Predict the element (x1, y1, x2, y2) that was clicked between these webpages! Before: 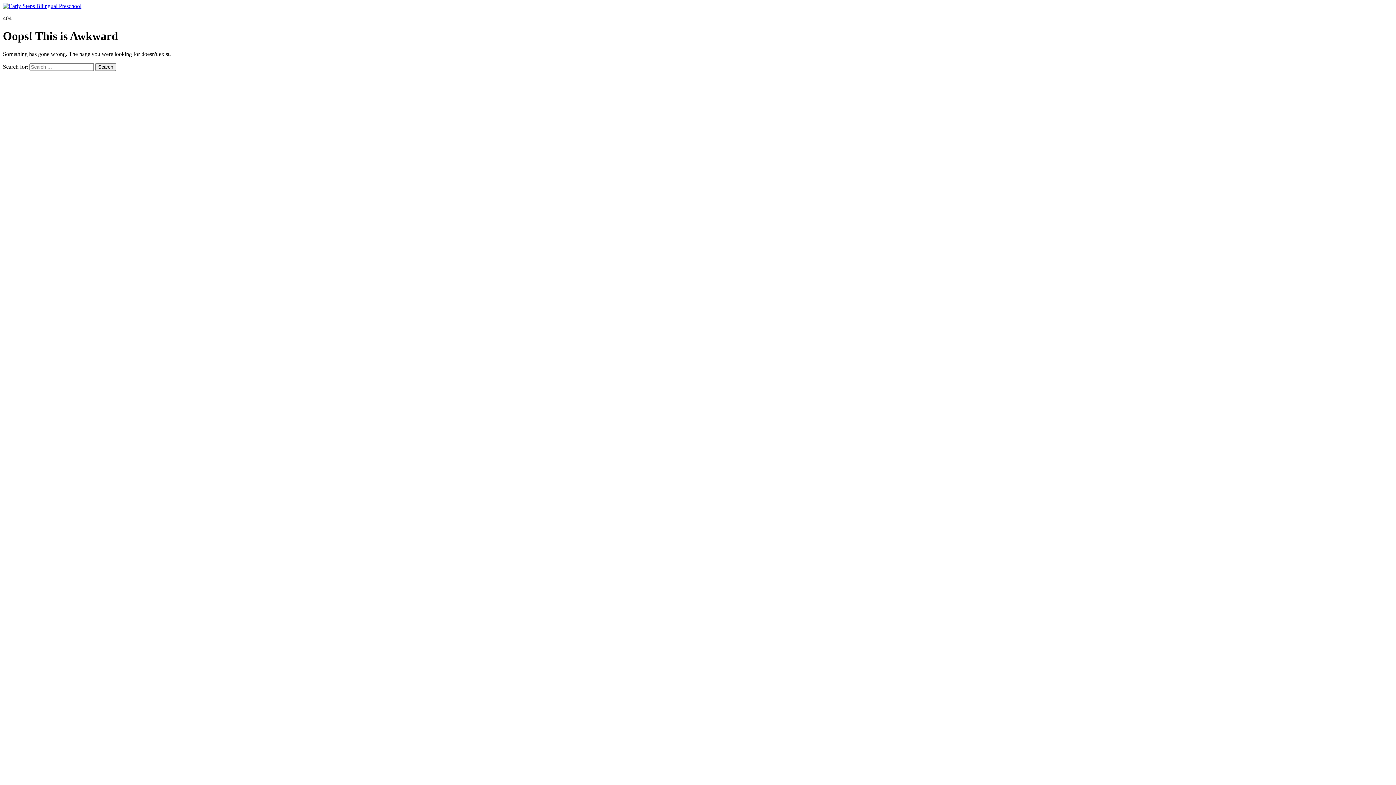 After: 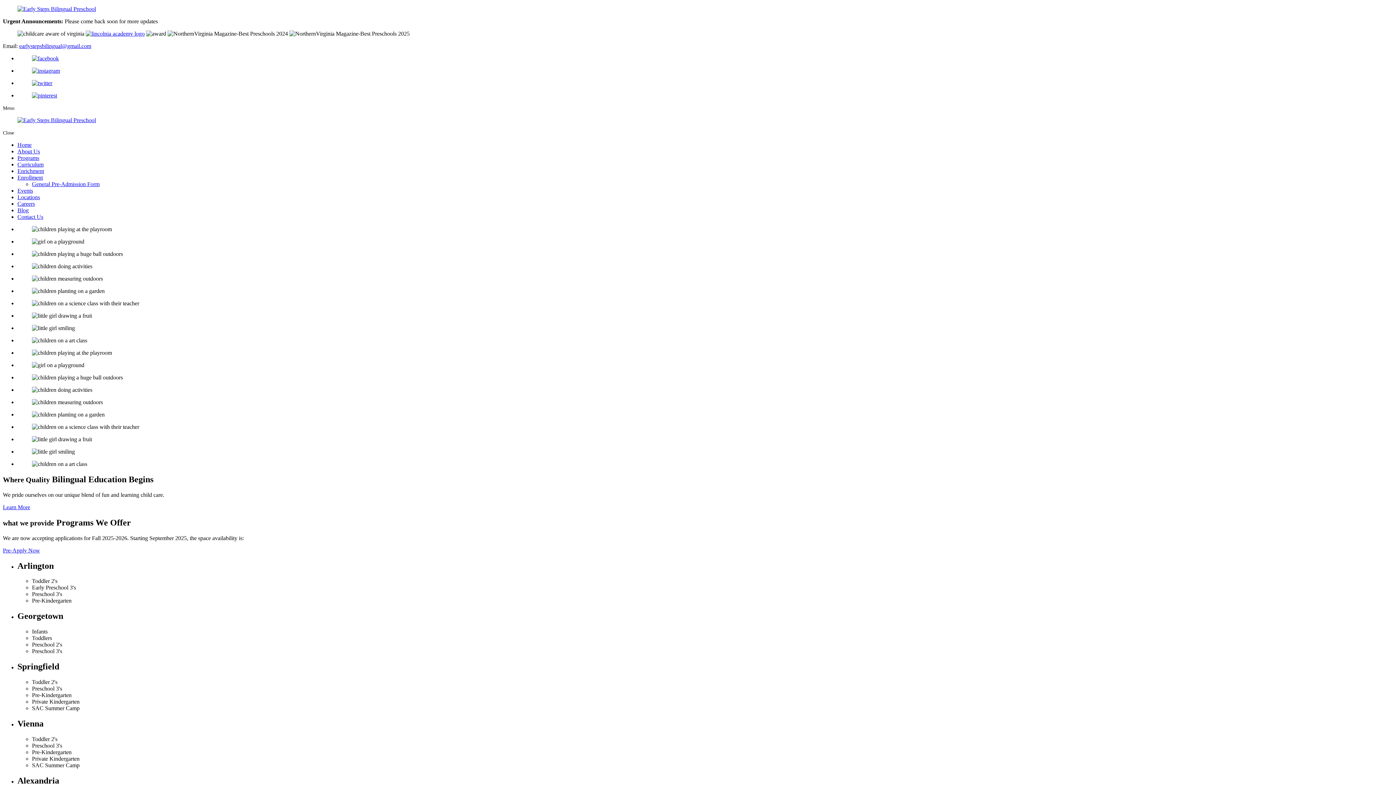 Action: bbox: (2, 2, 81, 9)